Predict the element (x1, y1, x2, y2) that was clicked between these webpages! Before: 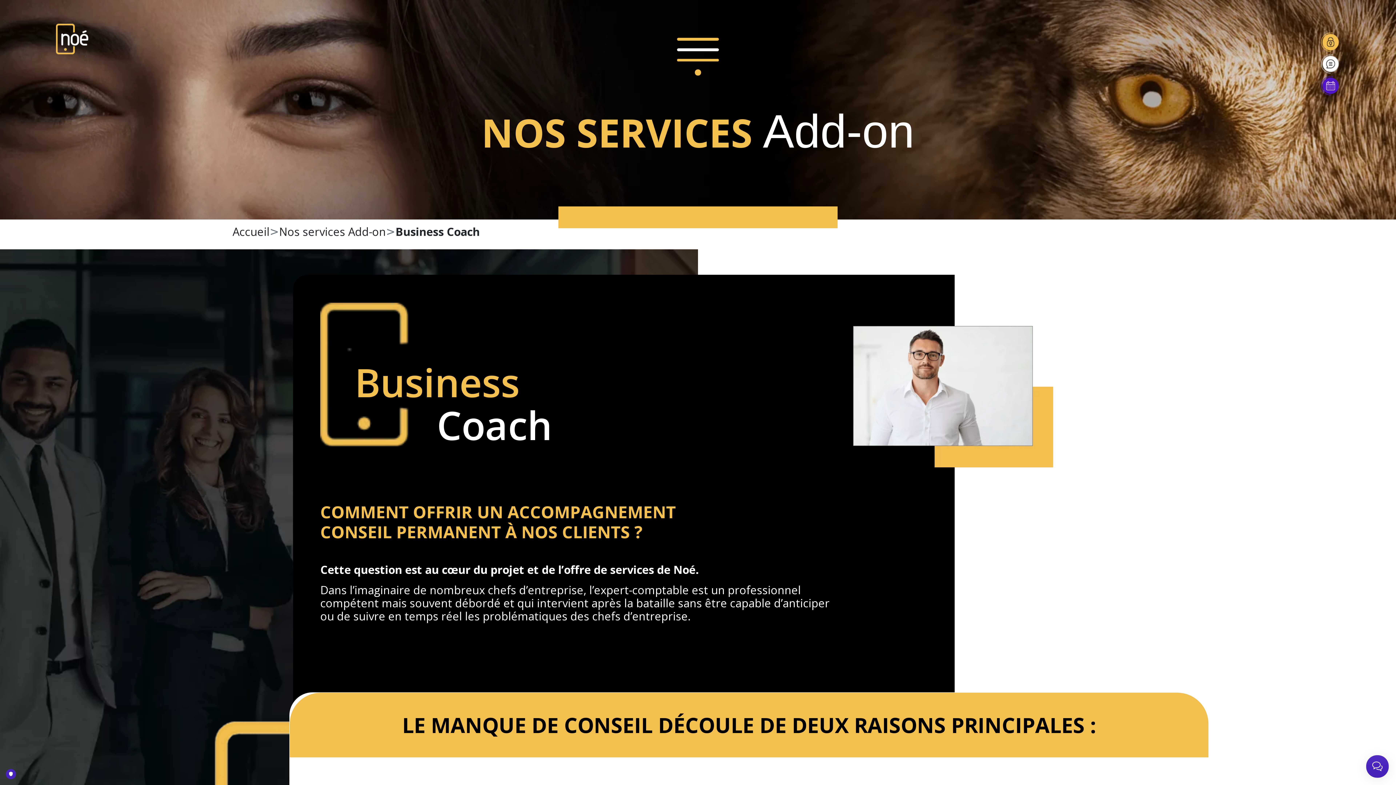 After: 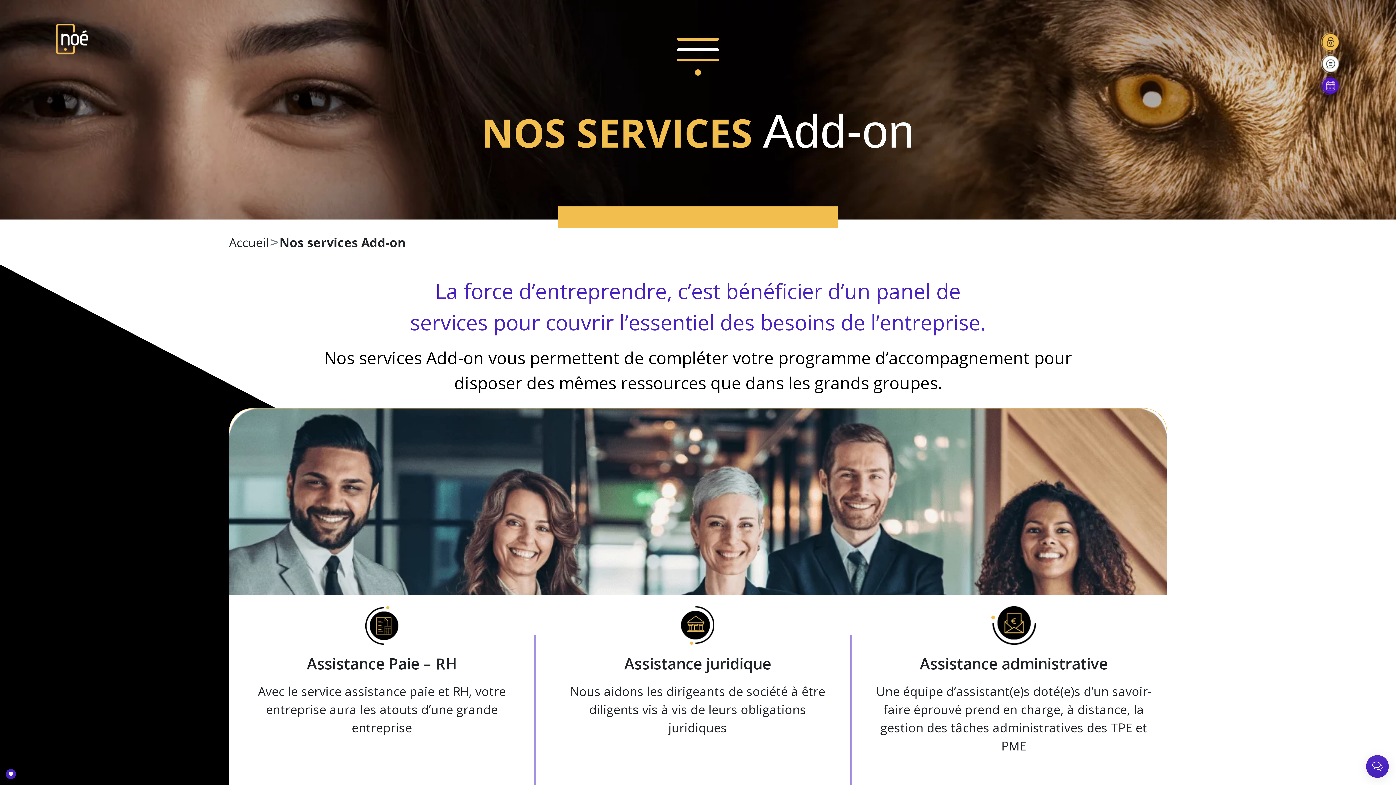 Action: bbox: (279, 224, 386, 239) label: Nos services Add-on